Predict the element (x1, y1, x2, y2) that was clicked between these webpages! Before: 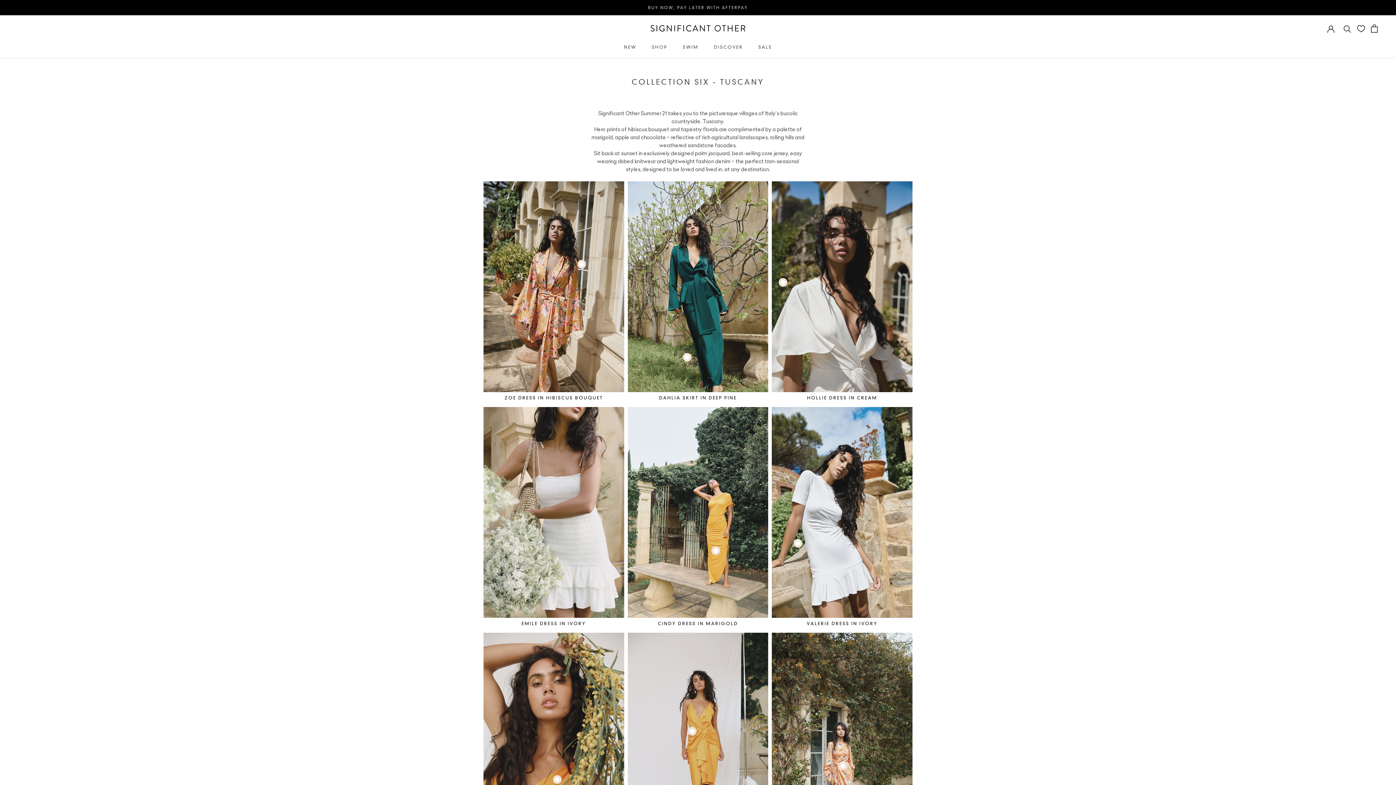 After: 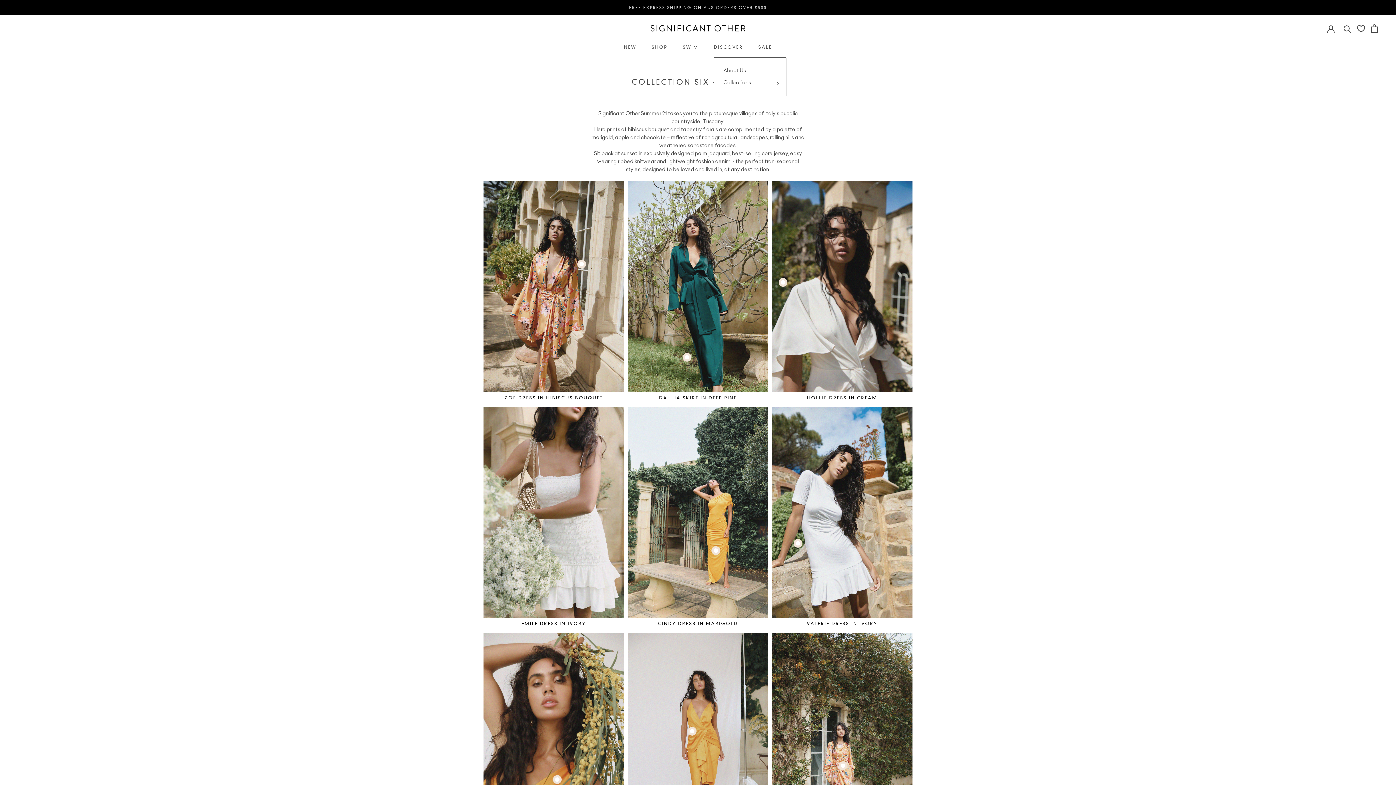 Action: label: DISCOVER bbox: (714, 44, 743, 49)